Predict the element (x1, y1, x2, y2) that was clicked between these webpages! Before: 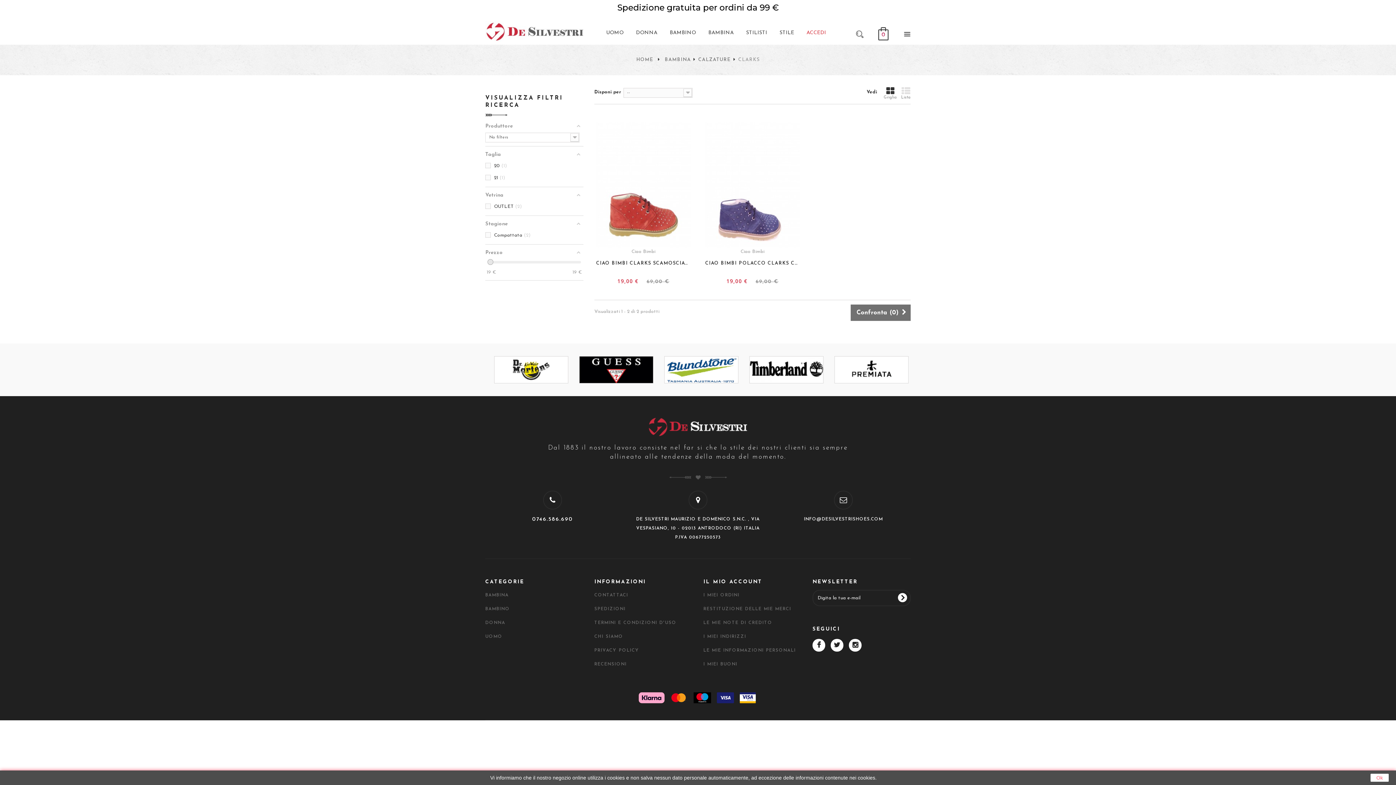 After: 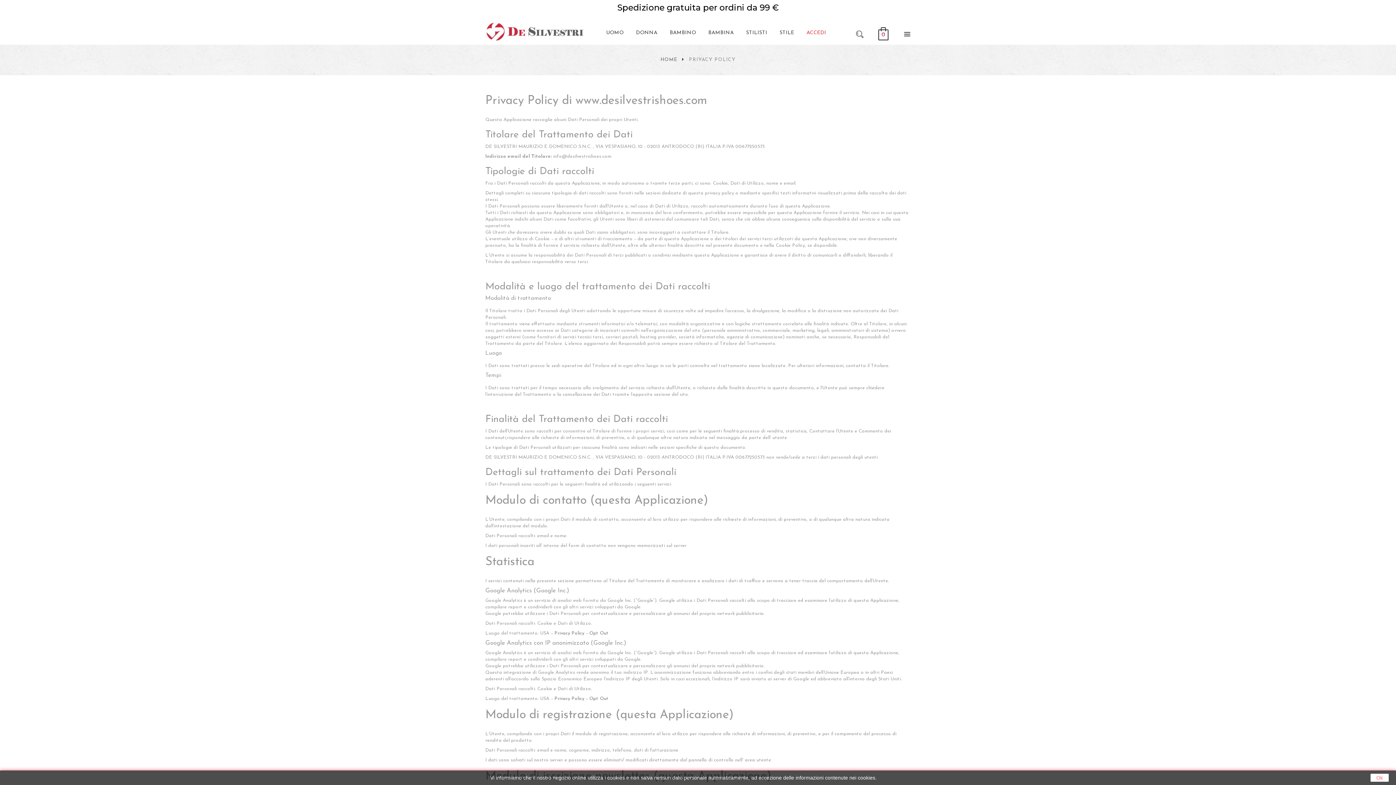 Action: label: PRIVACY POLICY bbox: (594, 645, 692, 656)